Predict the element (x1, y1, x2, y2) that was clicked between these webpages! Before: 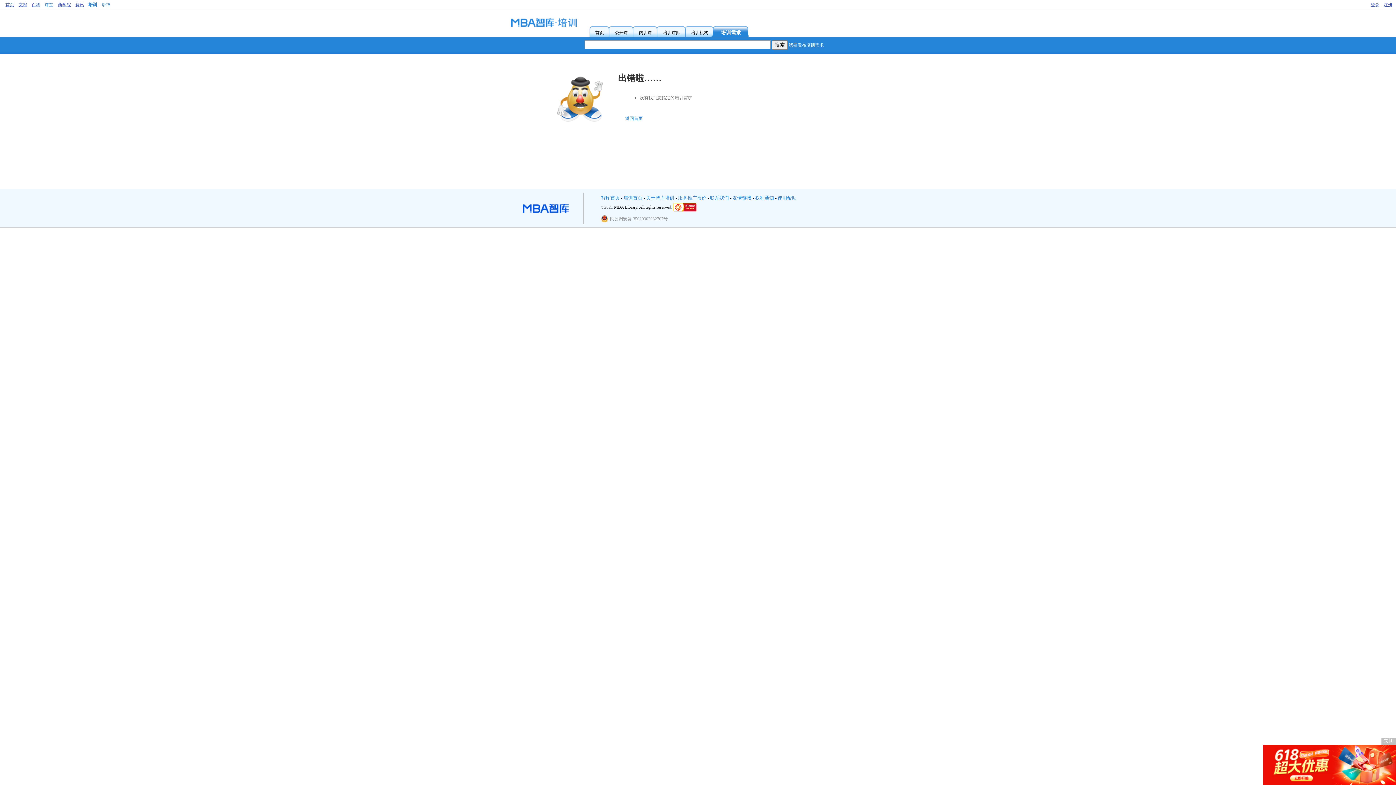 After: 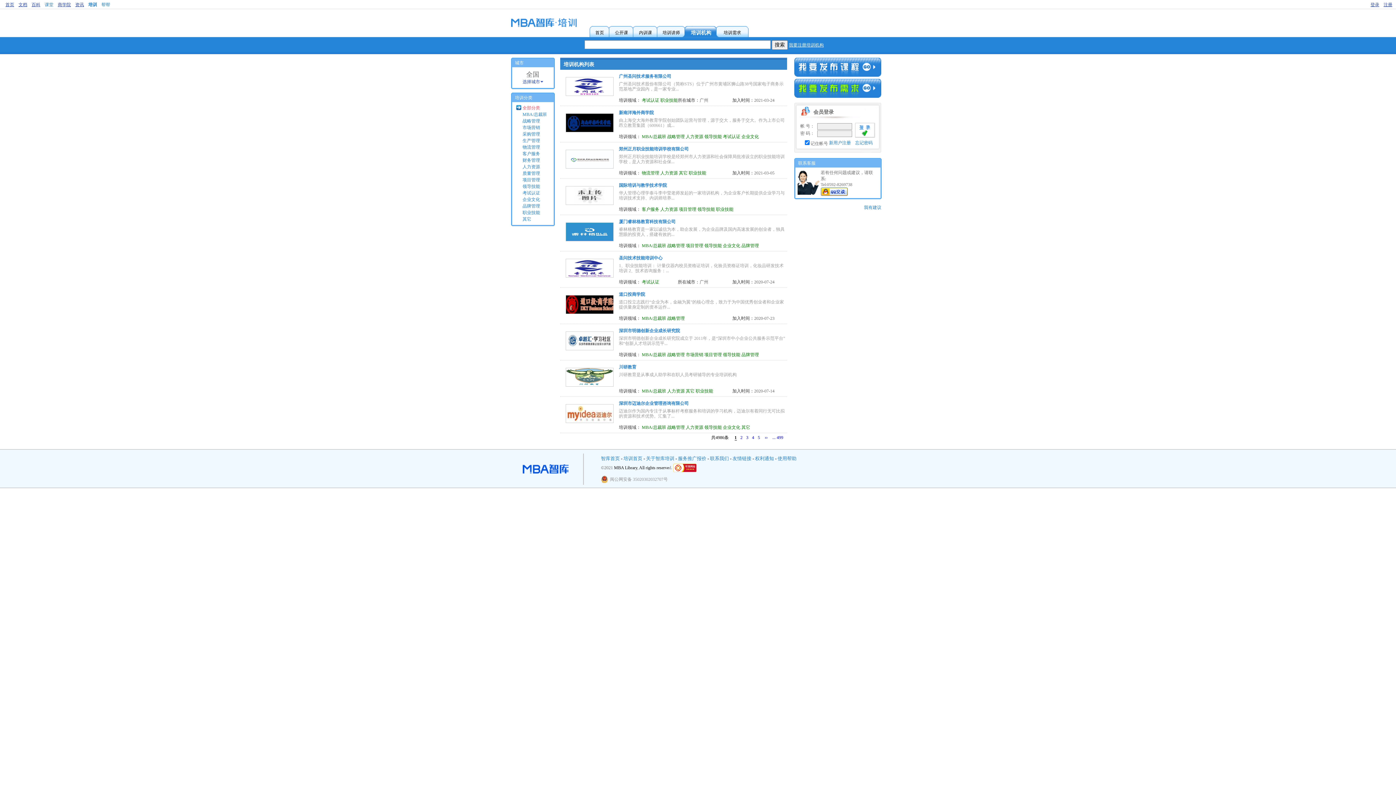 Action: bbox: (686, 25, 715, 37) label: 培训机构